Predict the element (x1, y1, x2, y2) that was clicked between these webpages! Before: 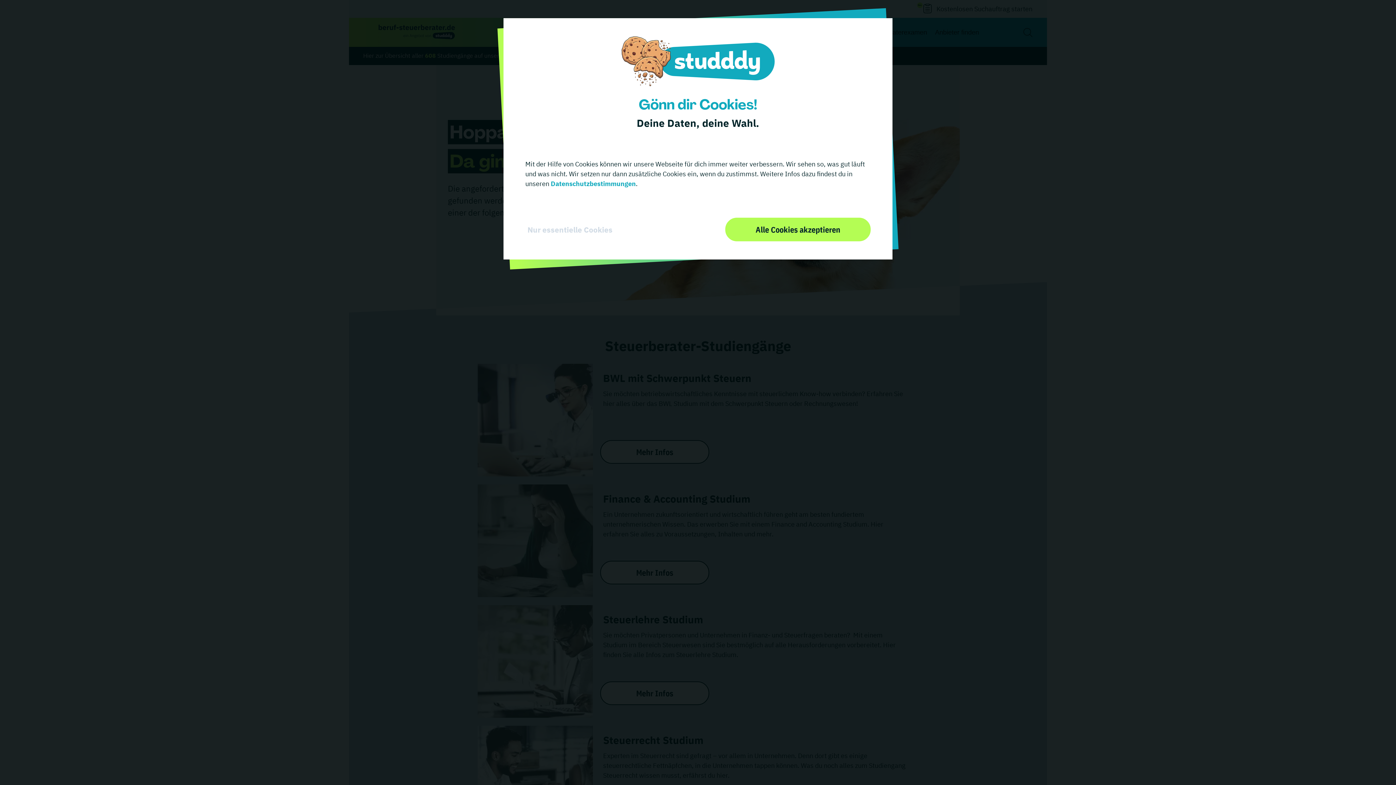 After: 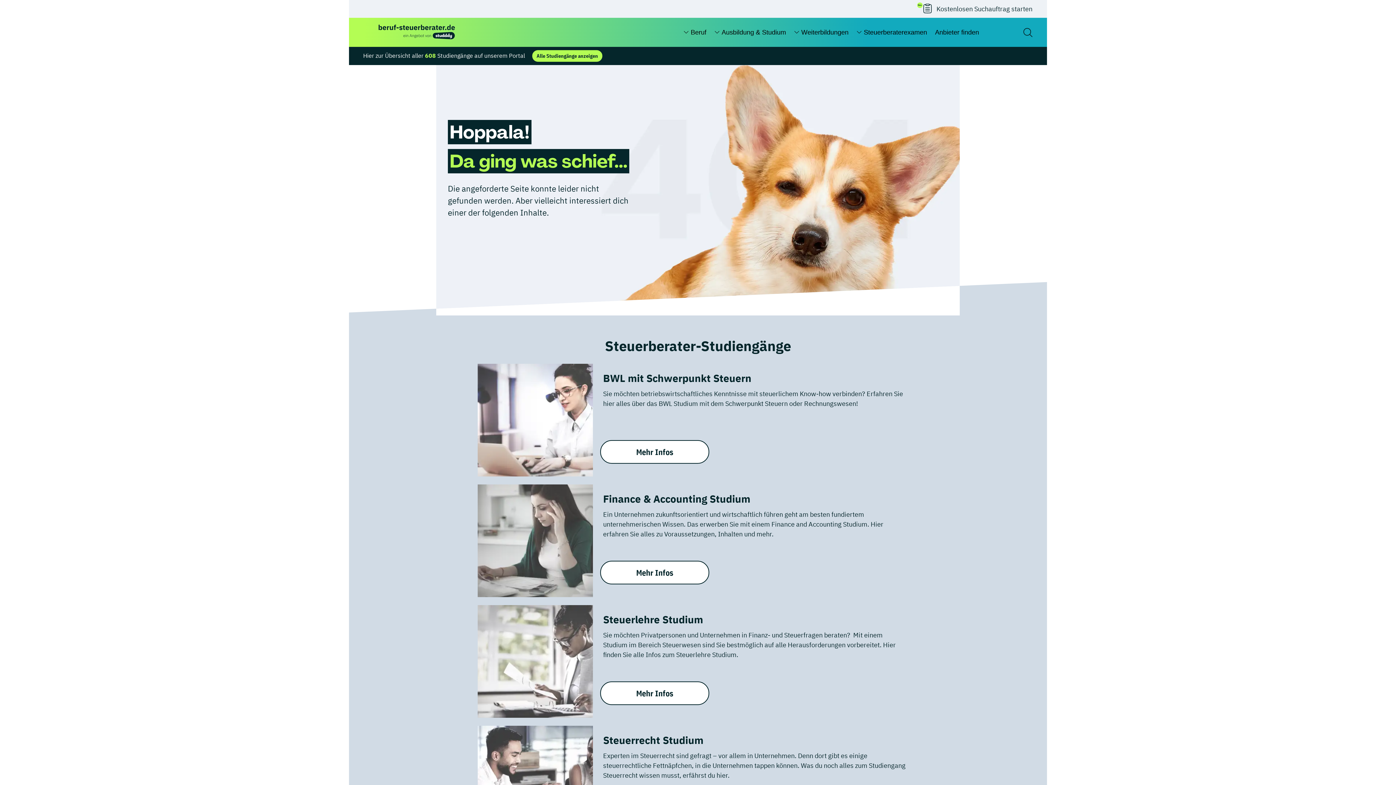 Action: label: Alle Cookies akzeptieren bbox: (725, 205, 870, 229)